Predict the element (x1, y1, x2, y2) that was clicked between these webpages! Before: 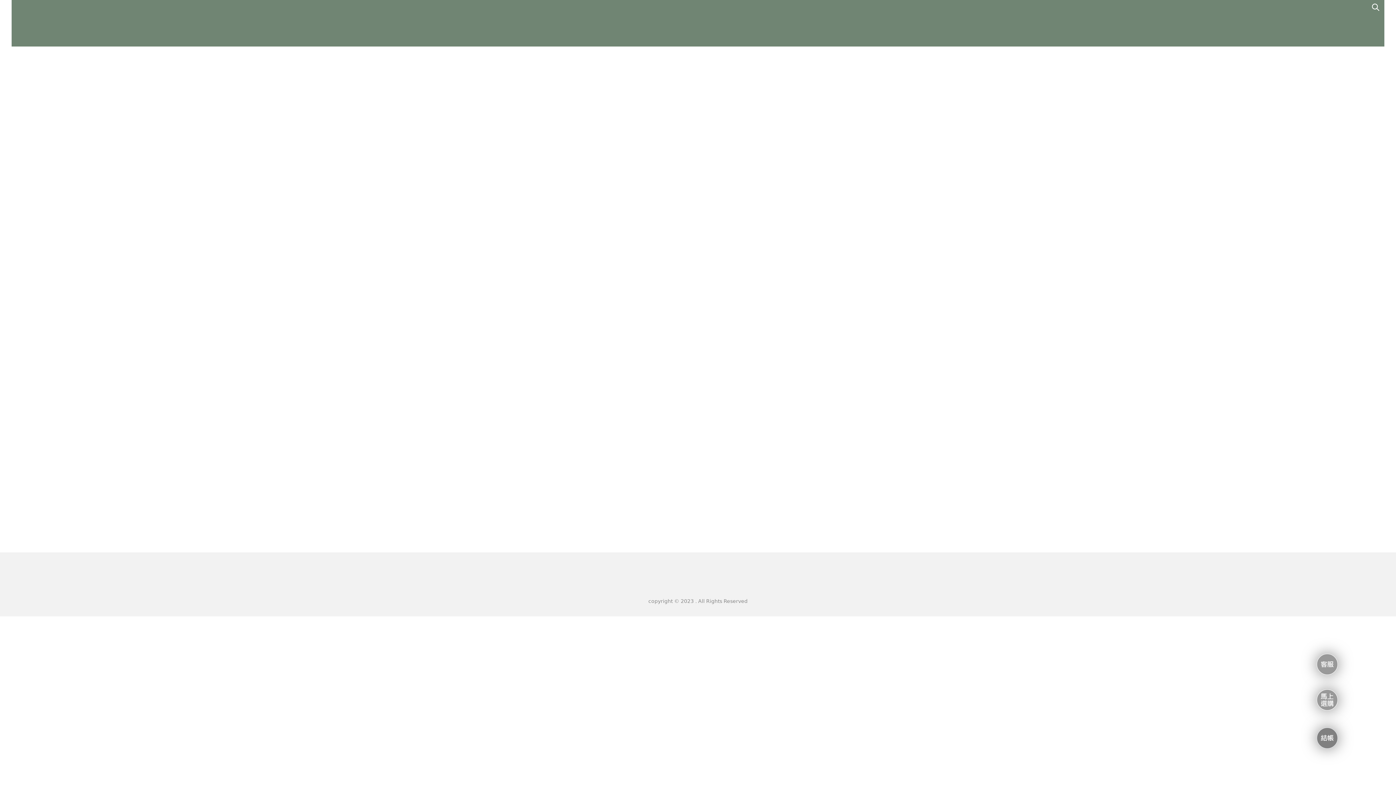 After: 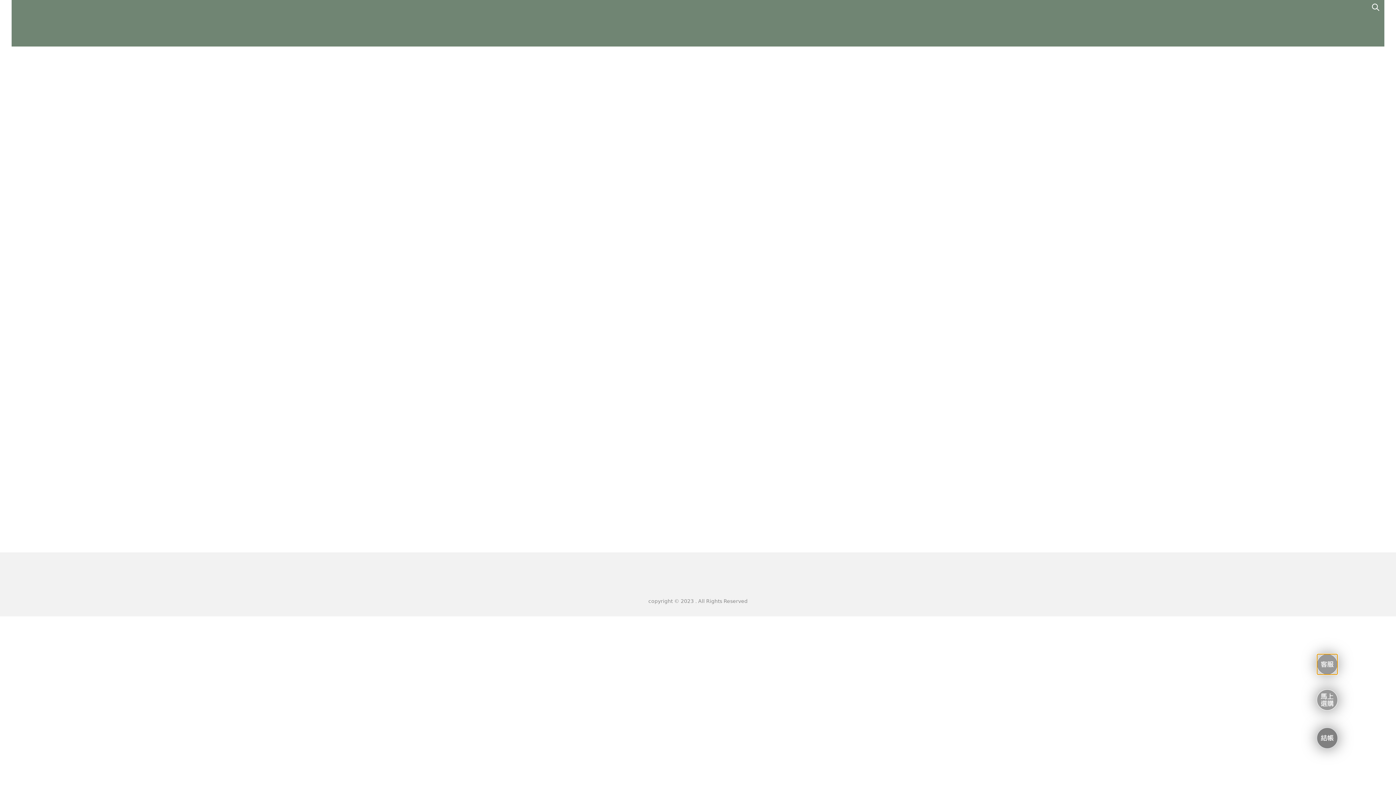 Action: bbox: (1317, 654, 1338, 675)